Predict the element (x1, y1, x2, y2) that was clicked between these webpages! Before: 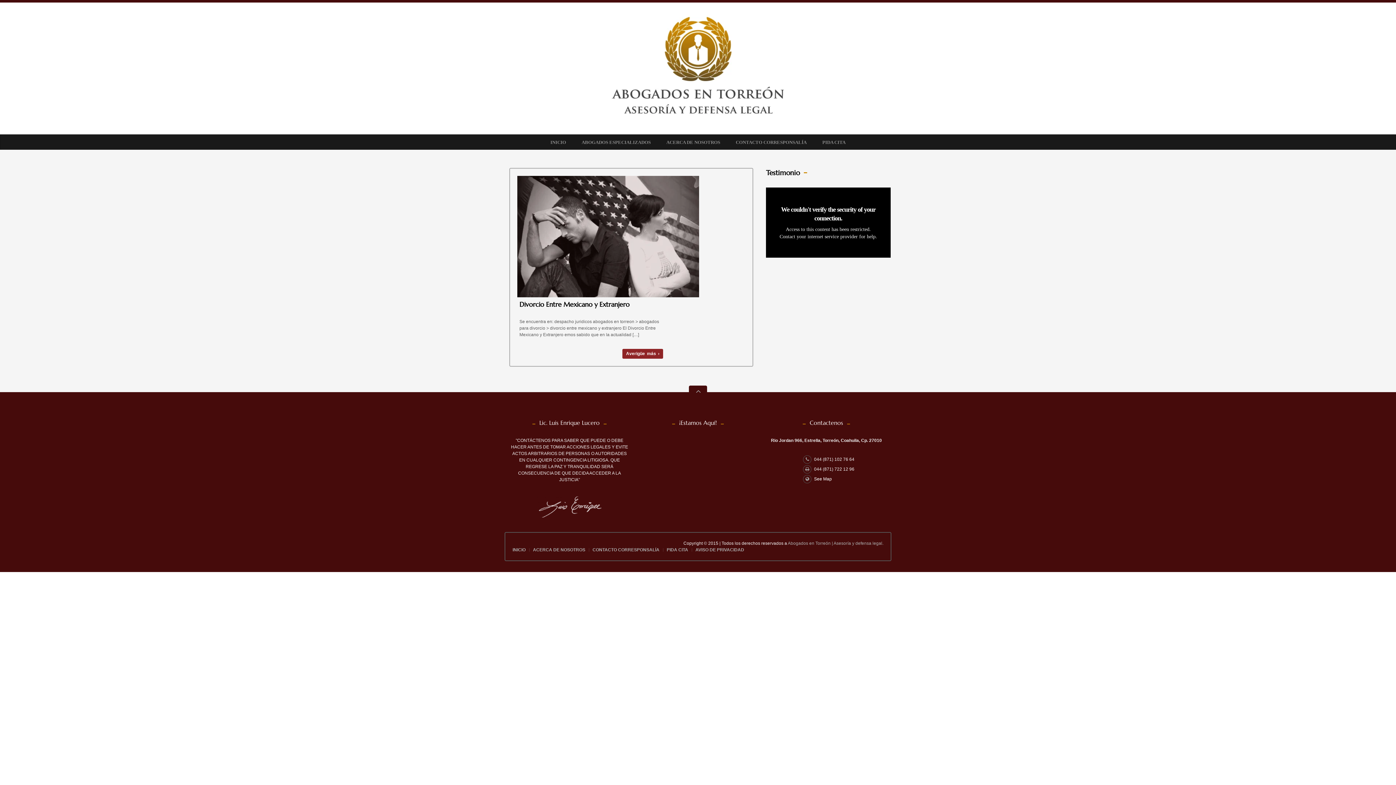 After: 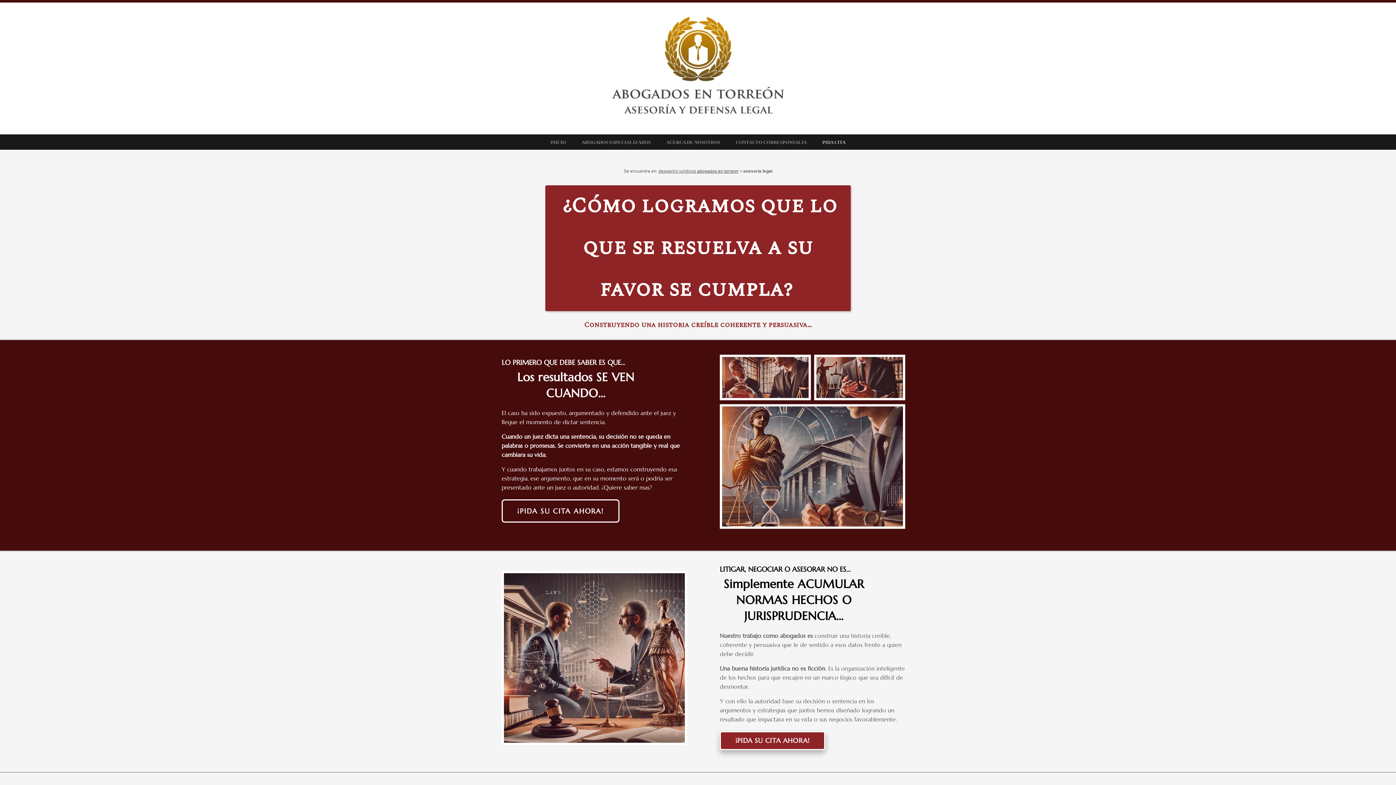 Action: label: PIDA CITA bbox: (666, 547, 688, 552)